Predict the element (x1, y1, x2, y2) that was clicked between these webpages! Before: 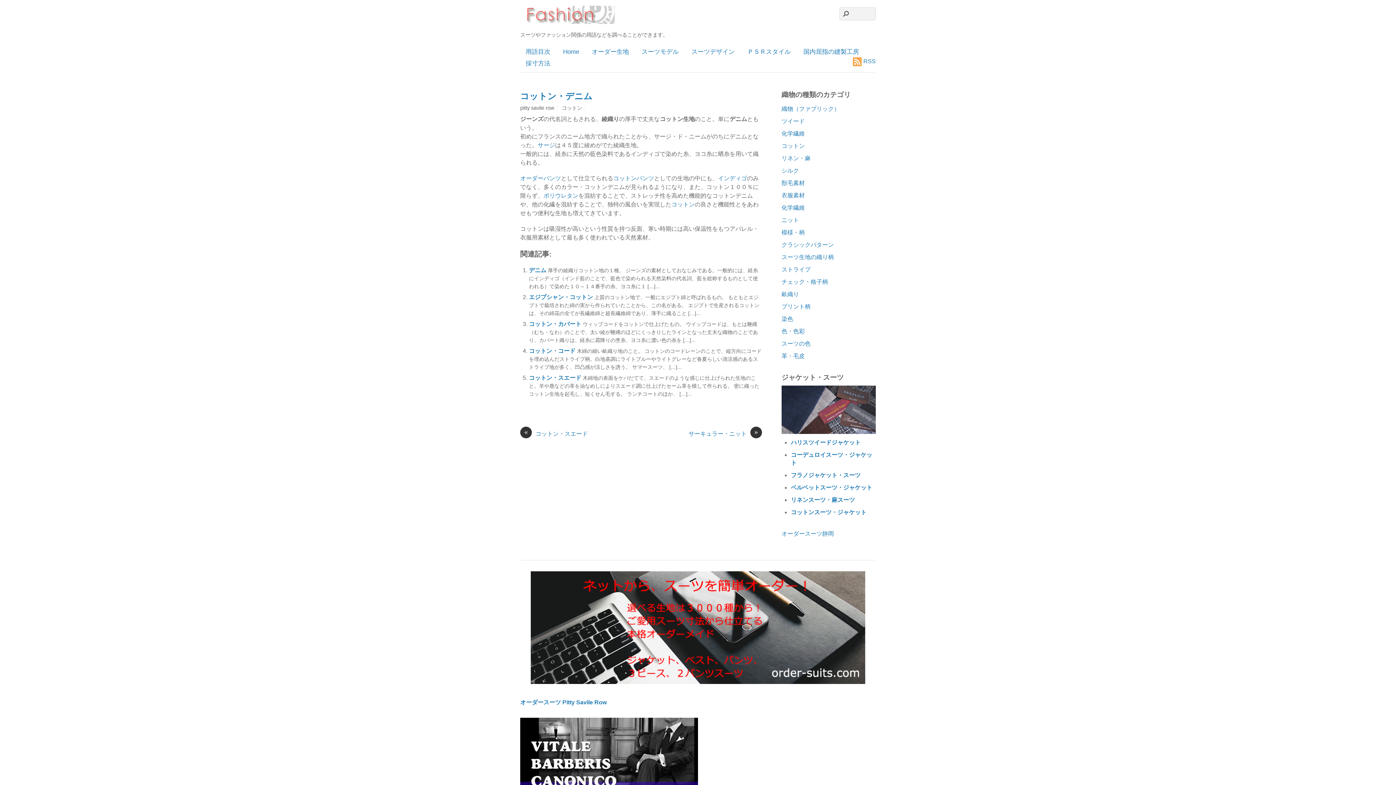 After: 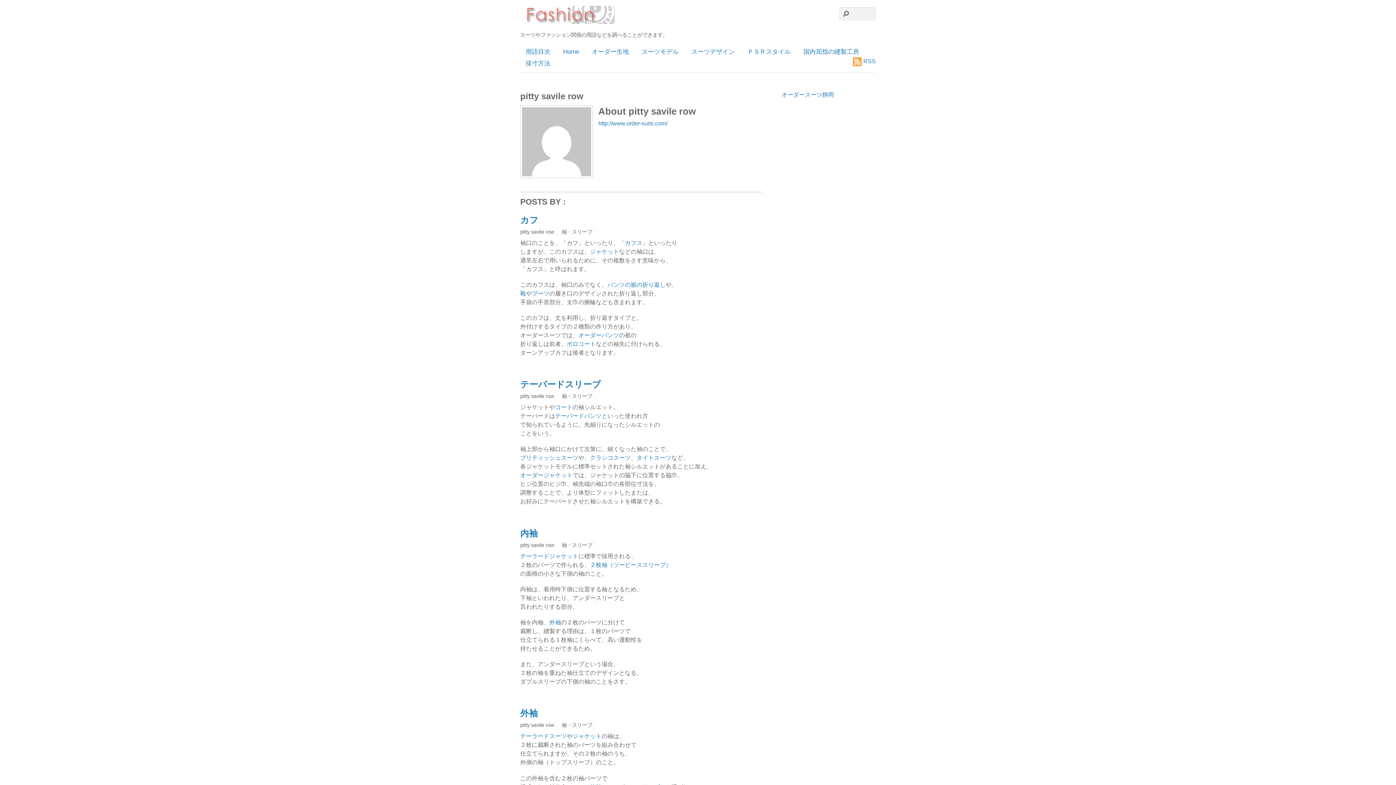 Action: label: pitty savile row bbox: (520, 105, 554, 110)